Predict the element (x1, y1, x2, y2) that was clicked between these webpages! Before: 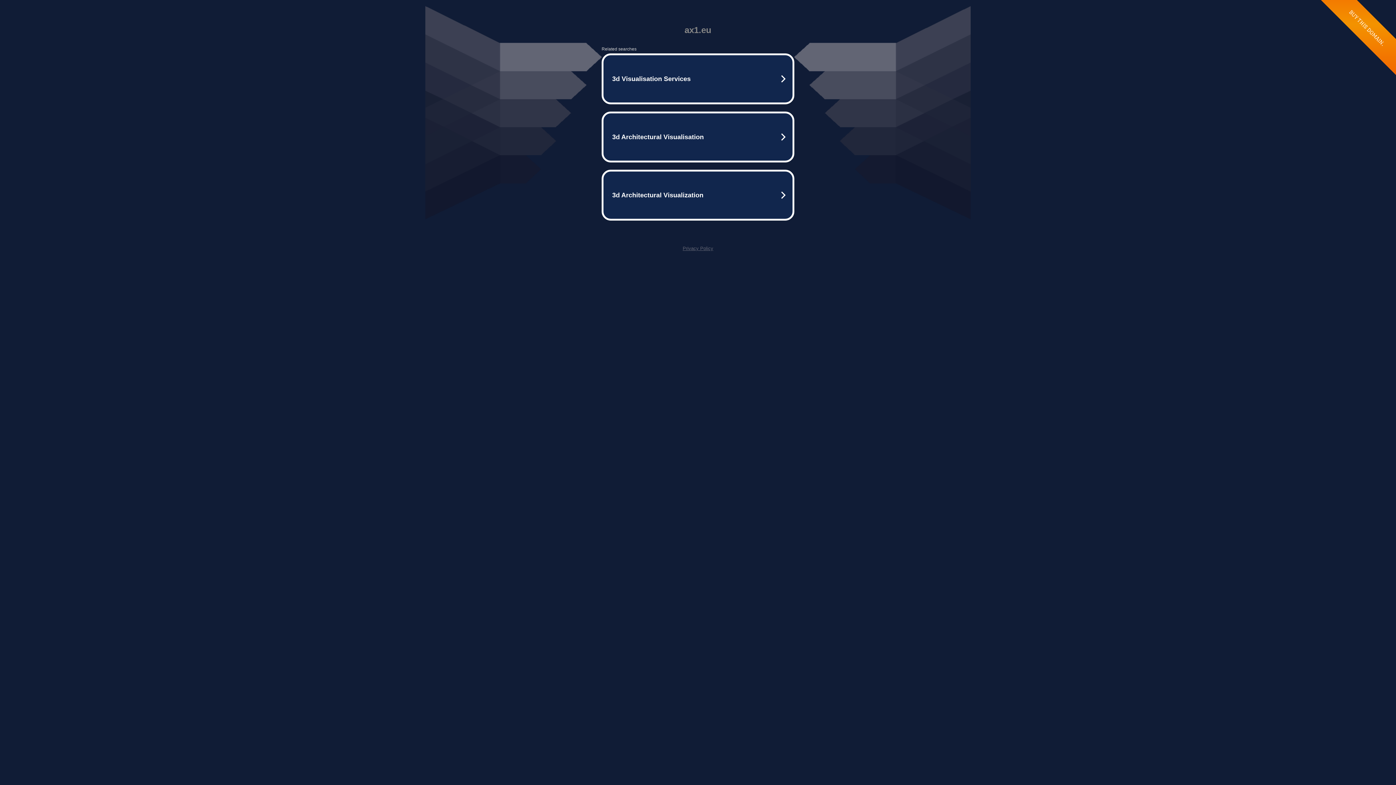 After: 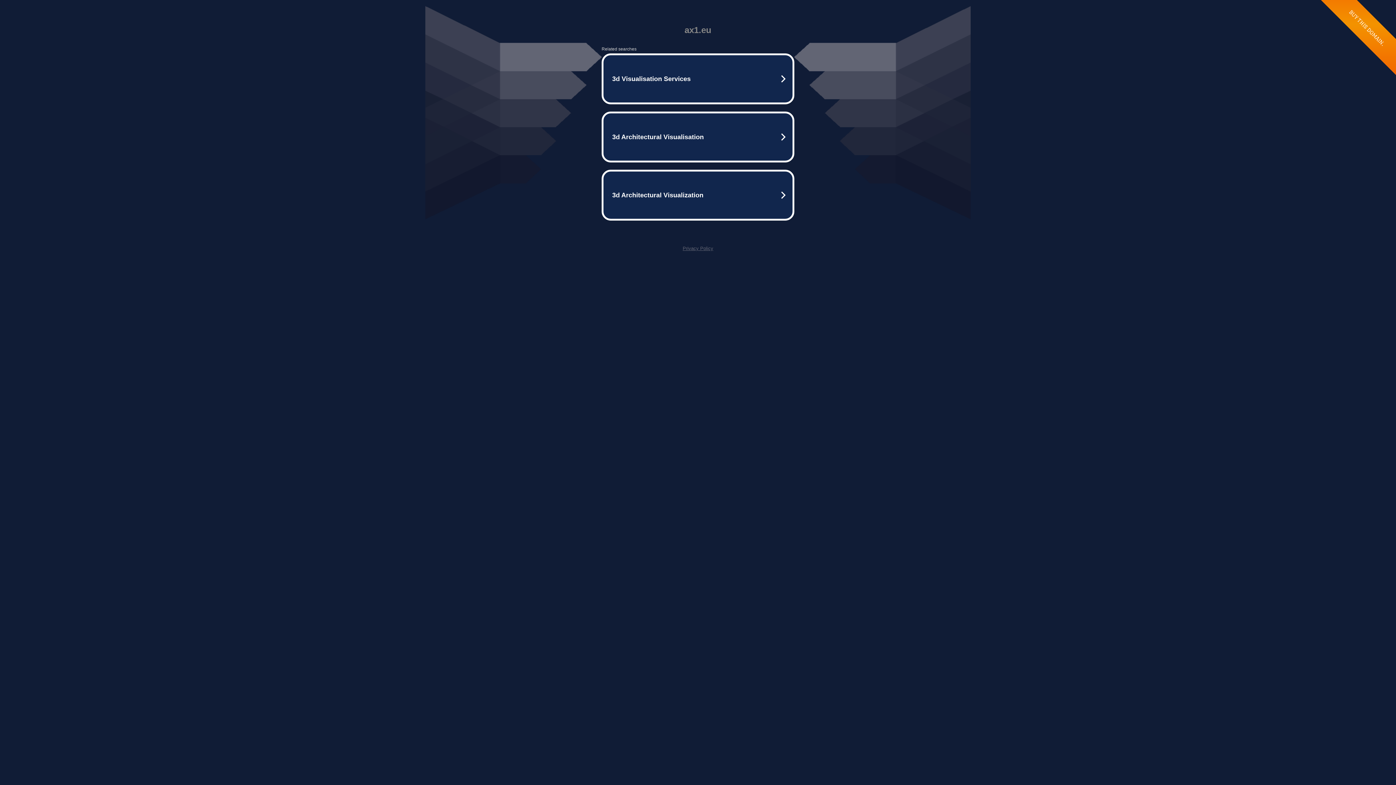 Action: label: Privacy Policy bbox: (682, 245, 713, 251)